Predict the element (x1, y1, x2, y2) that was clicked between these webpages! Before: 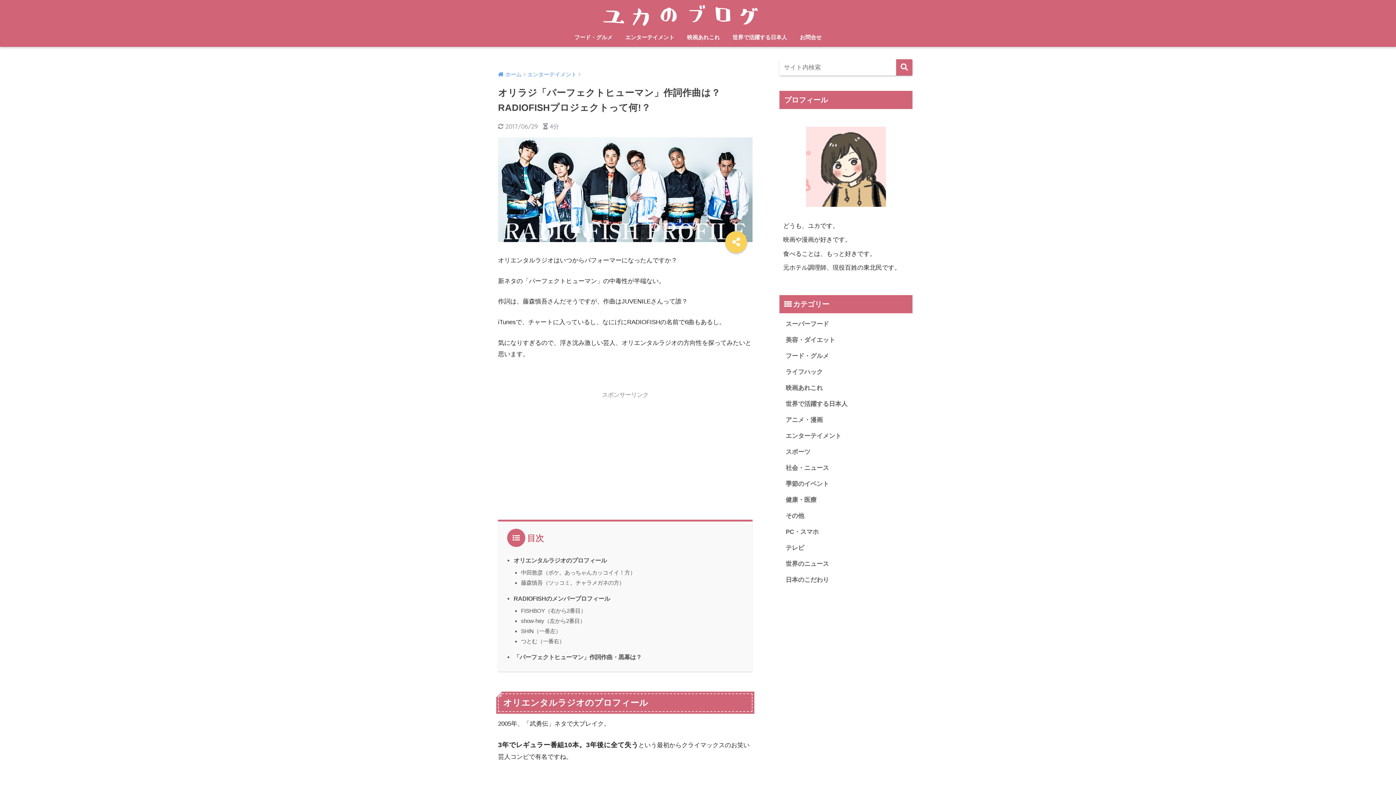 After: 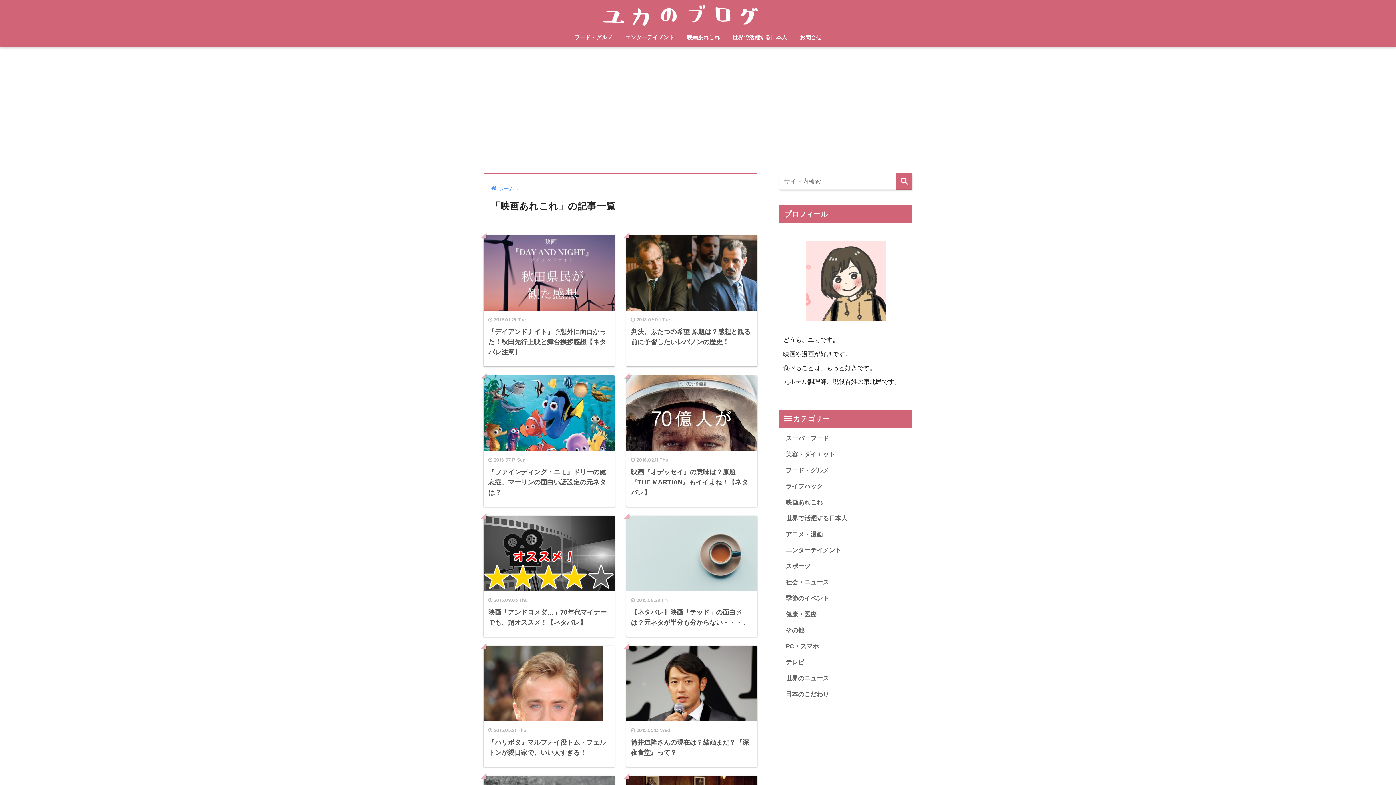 Action: bbox: (681, 29, 725, 46) label: 映画あれこれ